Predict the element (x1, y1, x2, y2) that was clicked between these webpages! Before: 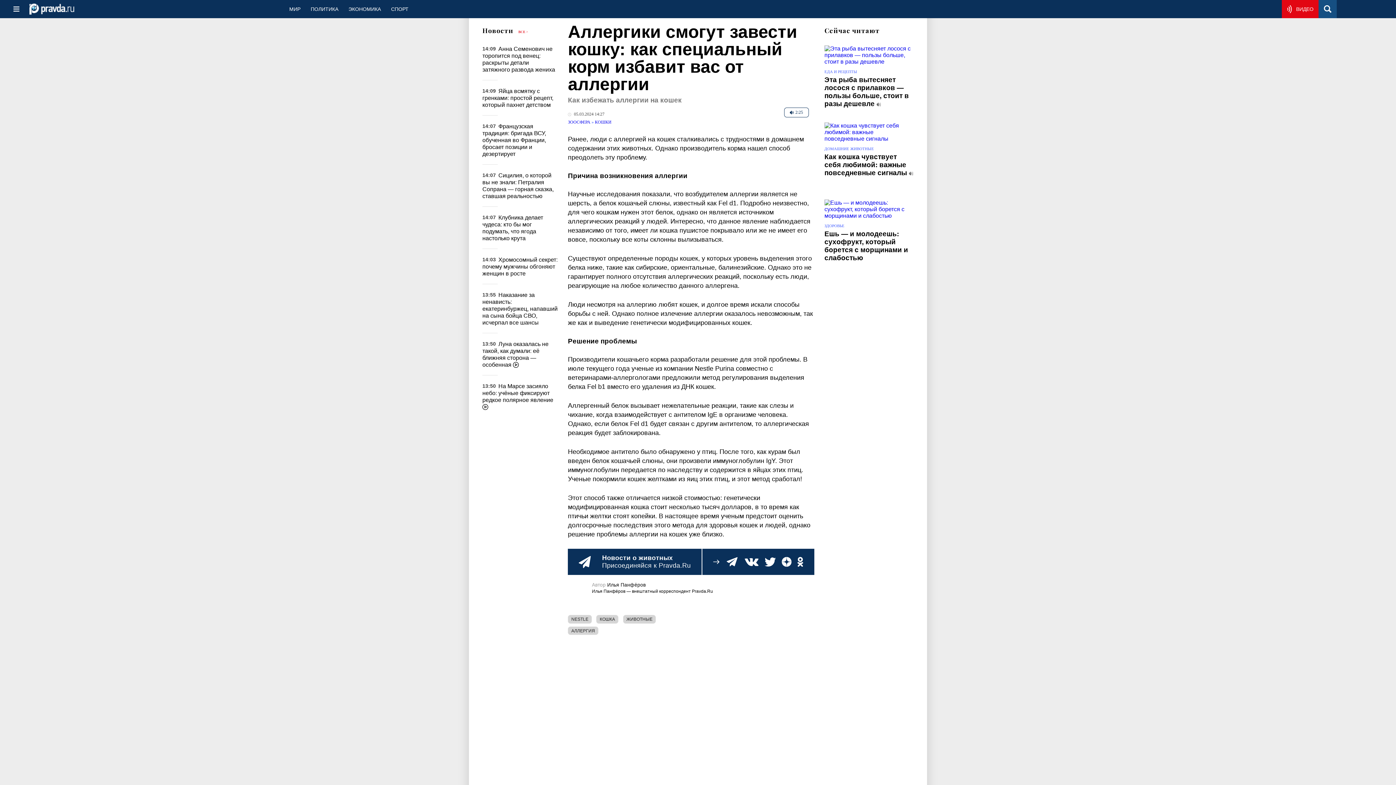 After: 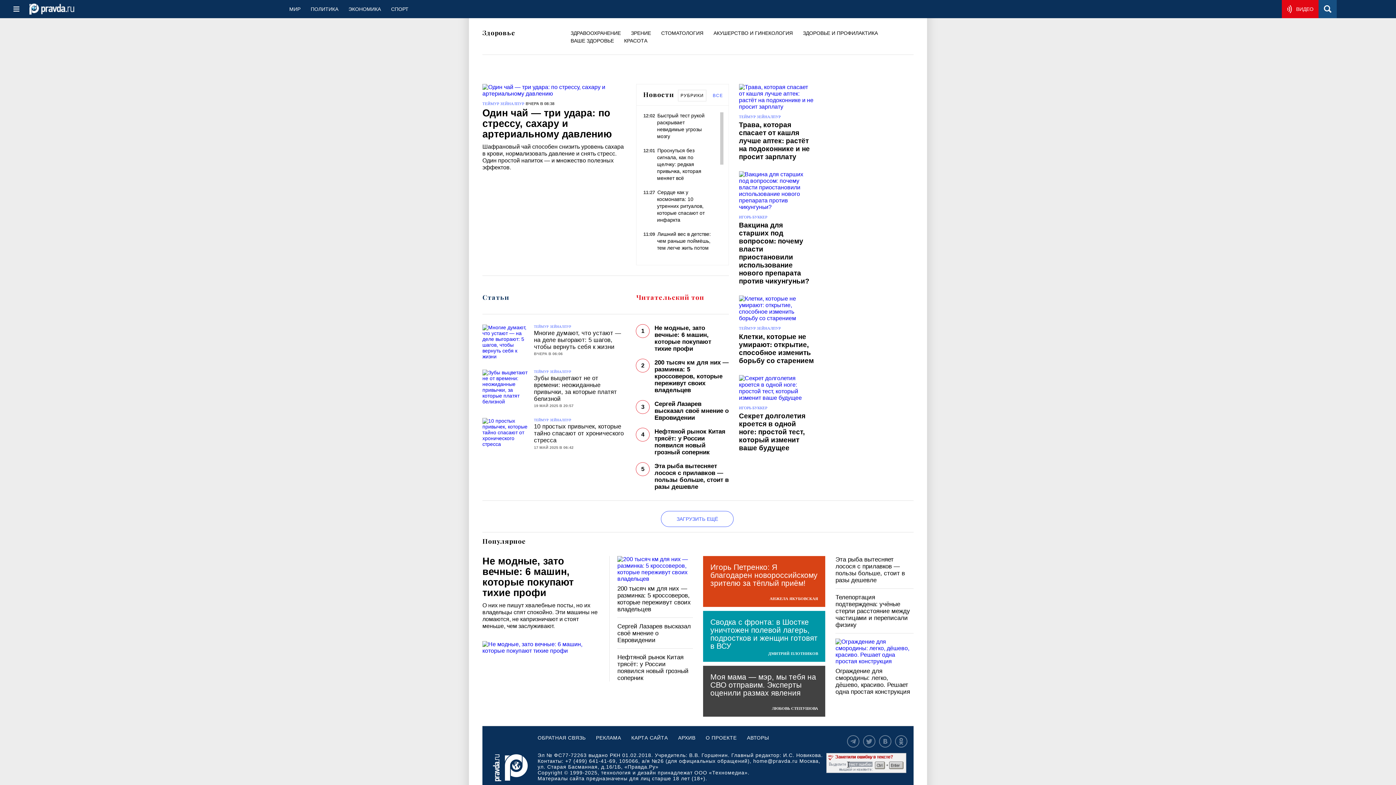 Action: bbox: (824, 223, 844, 227) label: ЗДОРОВЬЕ